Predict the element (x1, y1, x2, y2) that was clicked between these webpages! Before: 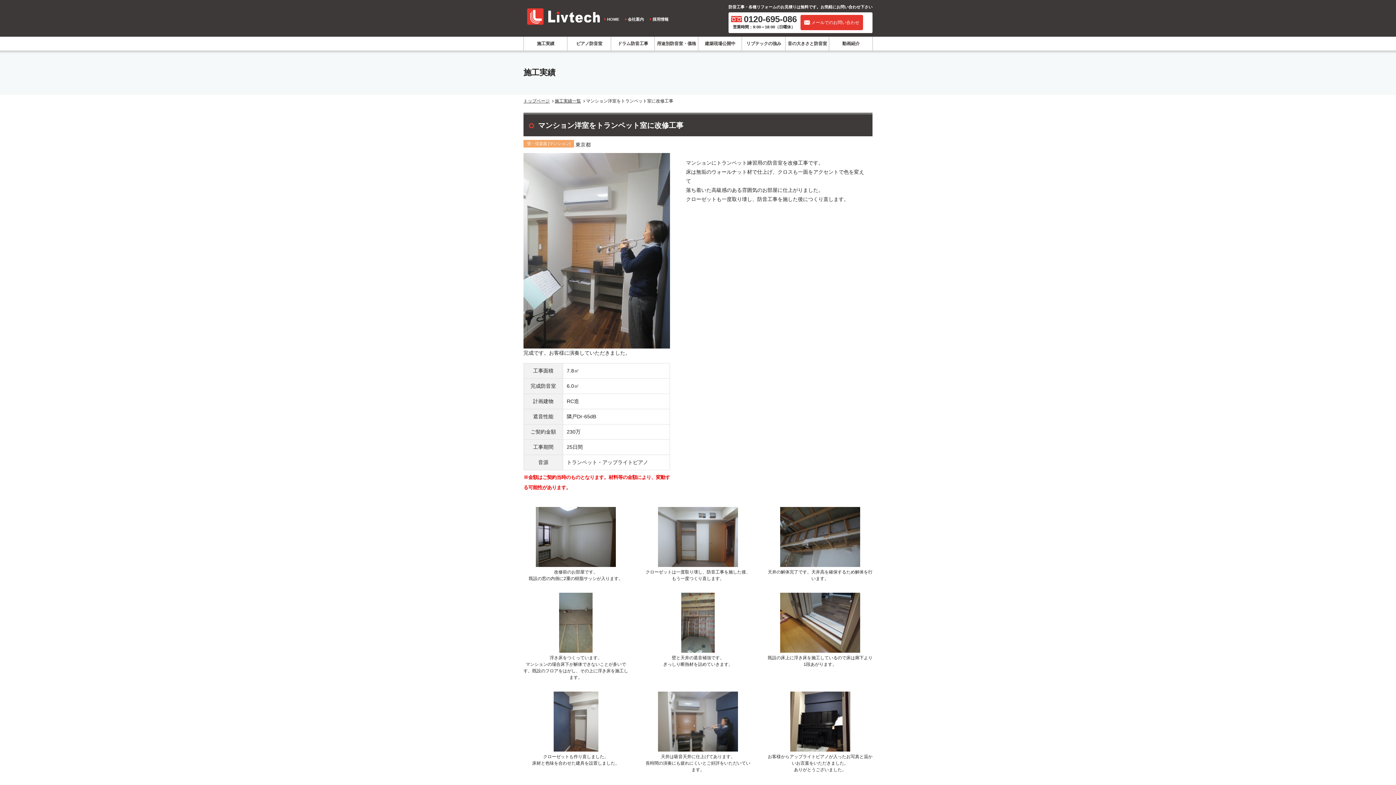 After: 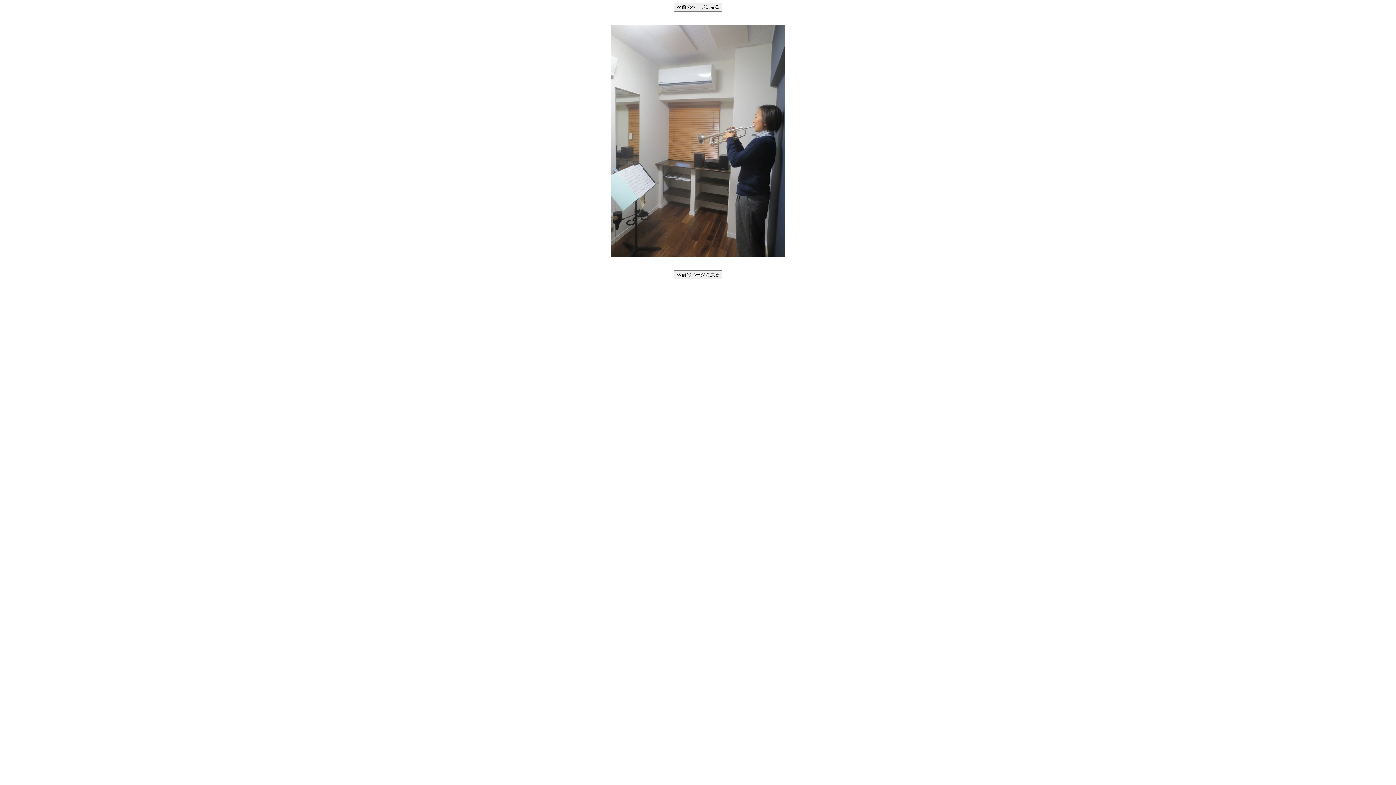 Action: bbox: (523, 341, 670, 346)